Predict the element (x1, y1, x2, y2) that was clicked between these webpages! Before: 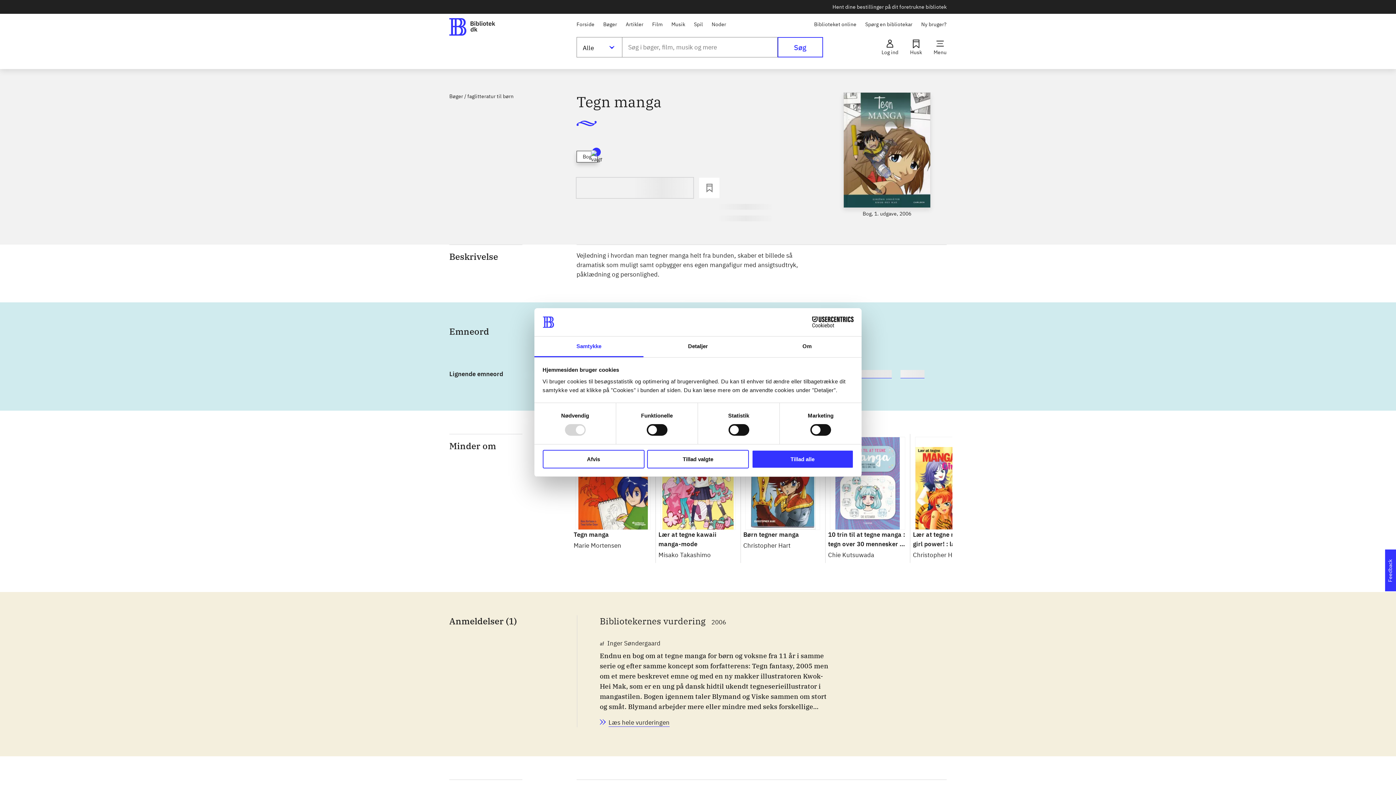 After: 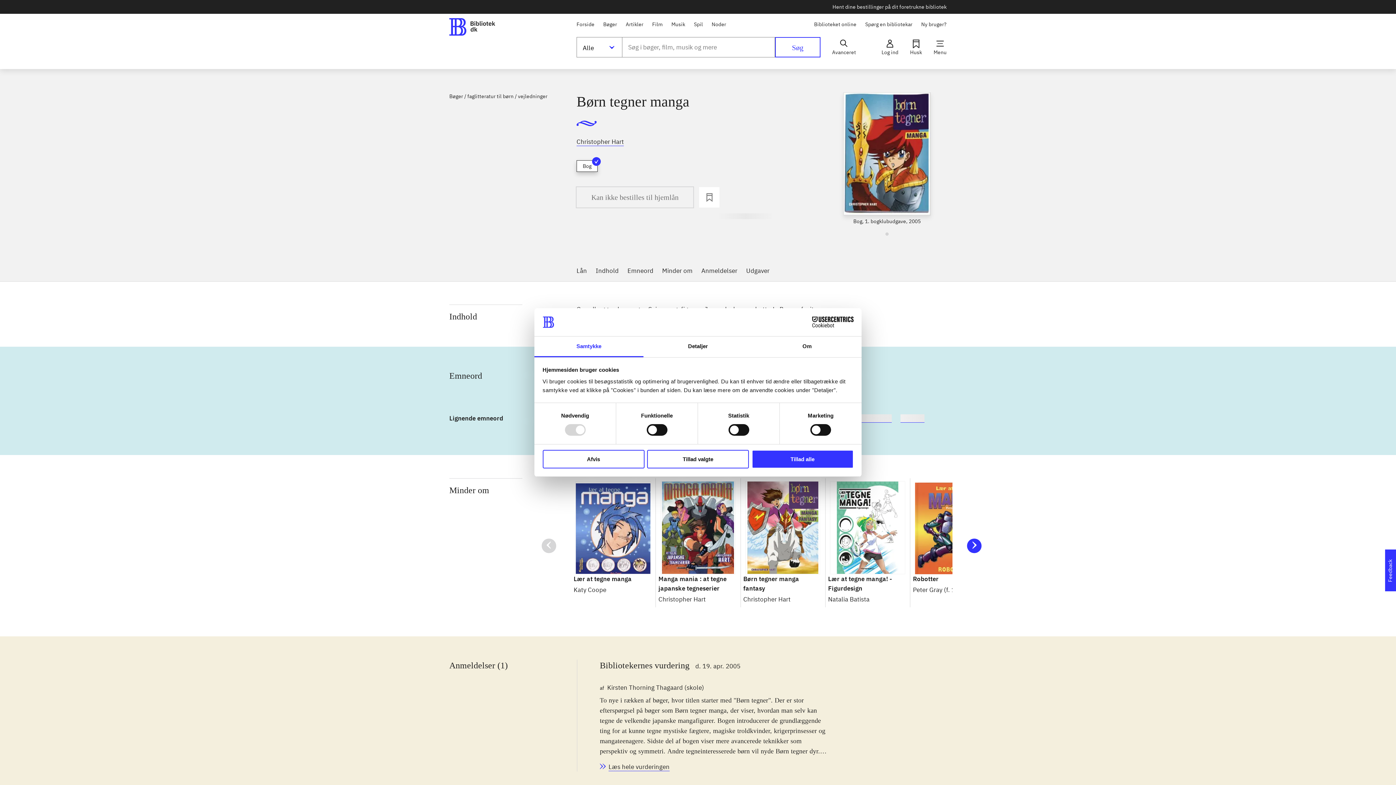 Action: bbox: (740, 434, 825, 563) label: Børn tegner manga

Christopher Hart